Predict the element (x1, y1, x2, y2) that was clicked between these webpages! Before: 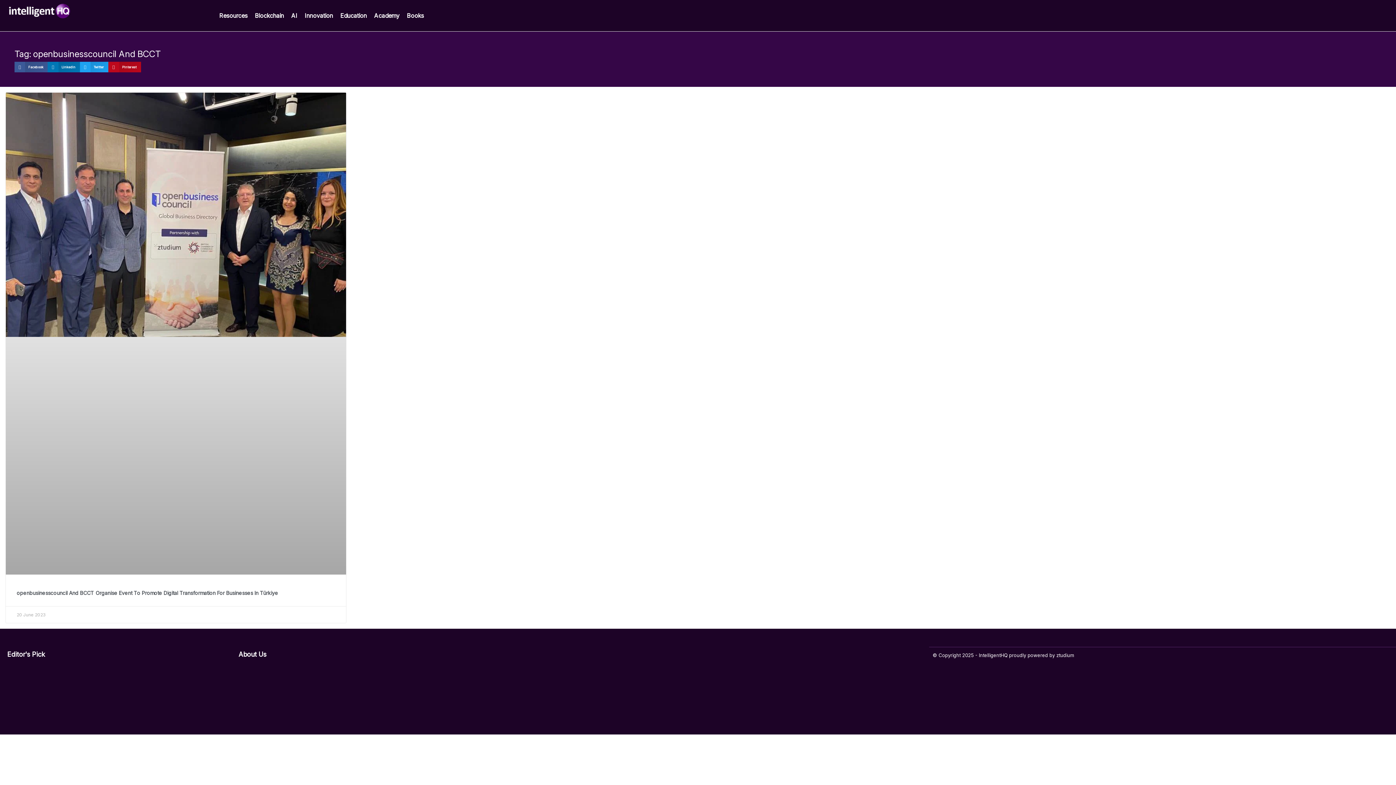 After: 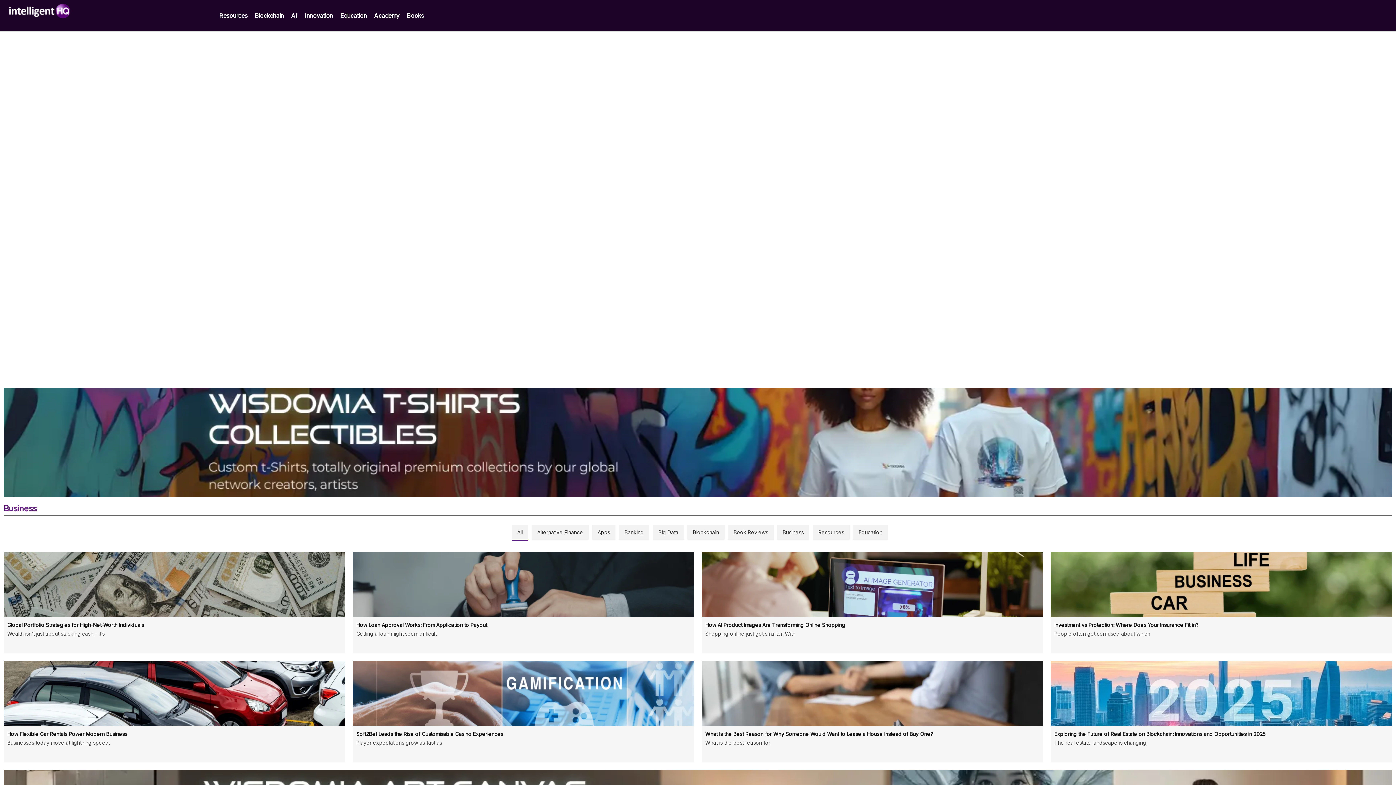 Action: bbox: (9, 3, 85, 18)